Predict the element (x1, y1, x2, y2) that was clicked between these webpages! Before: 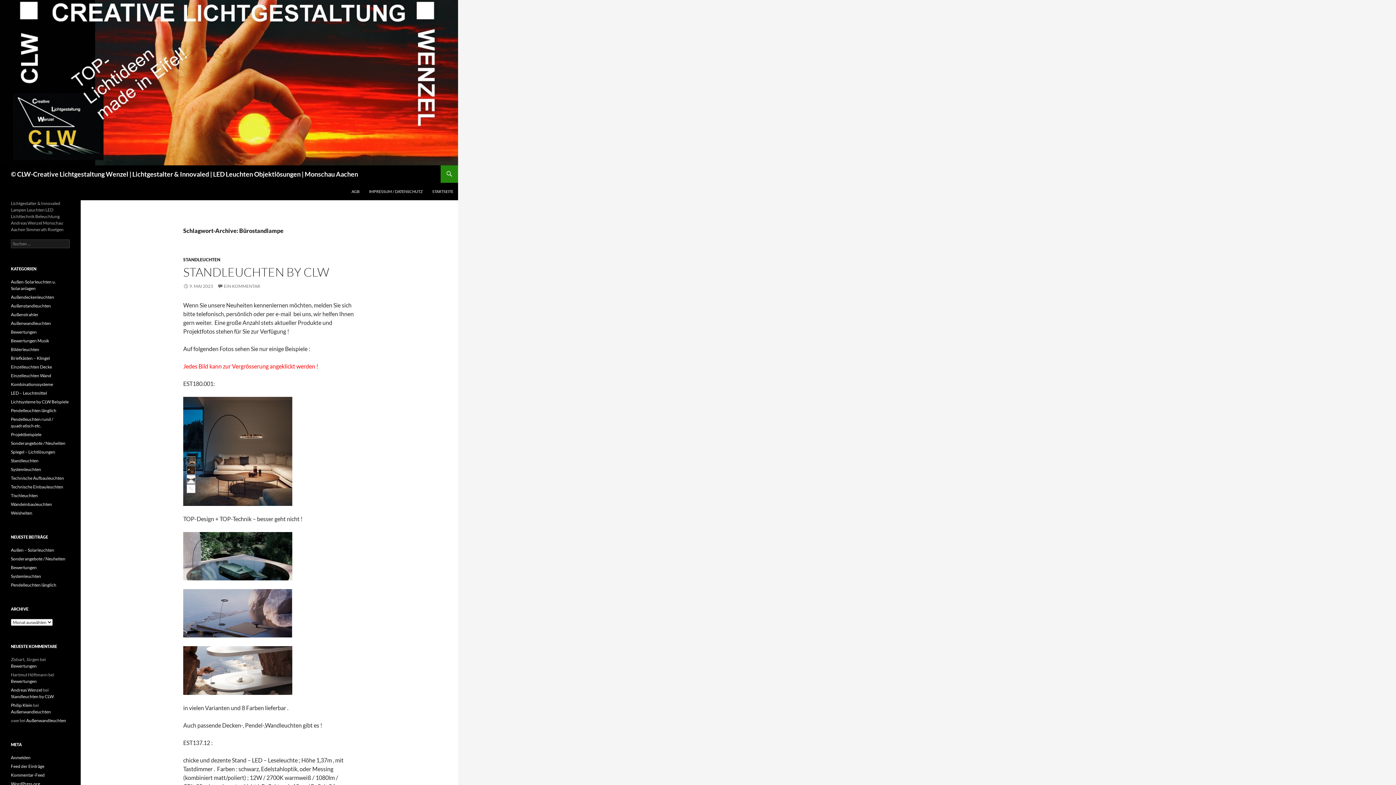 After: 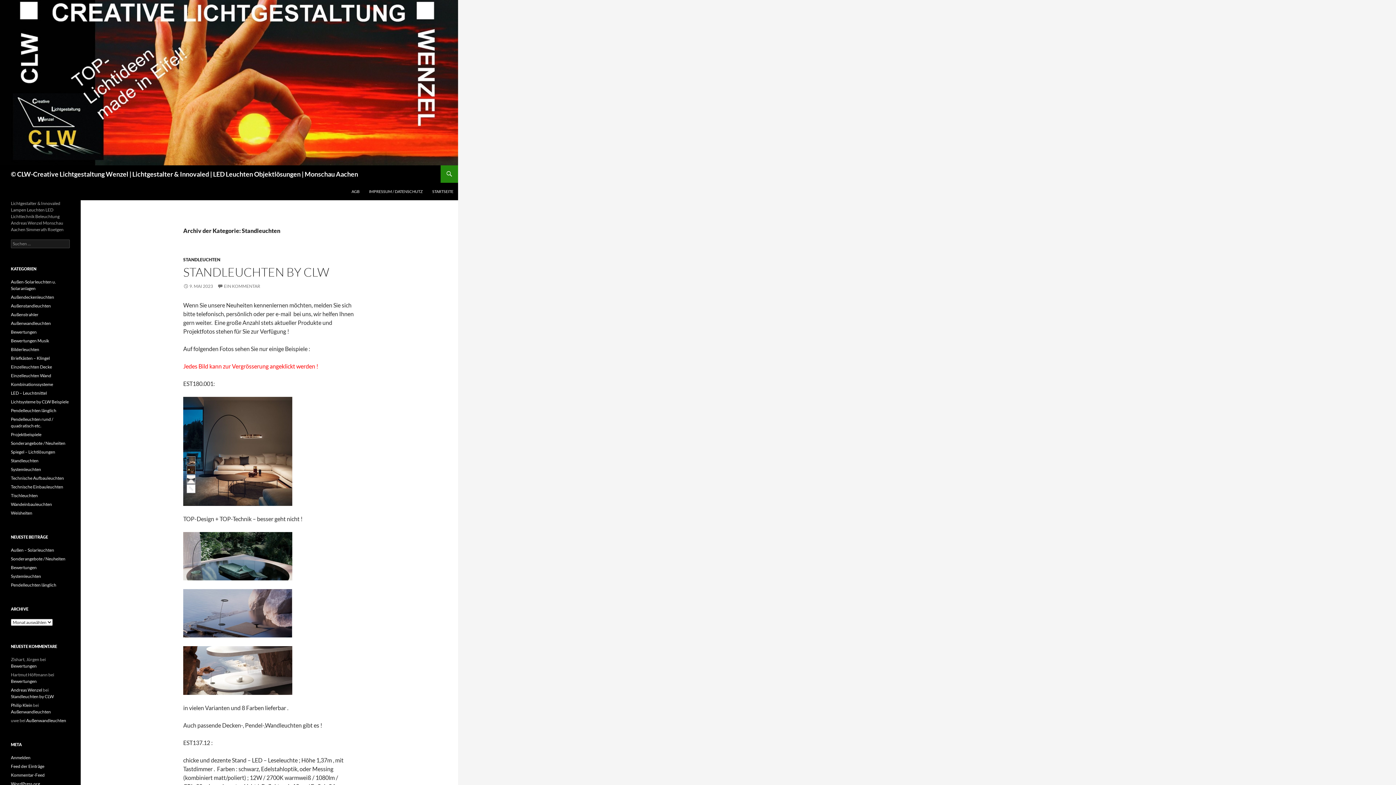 Action: label: STANDLEUCHTEN bbox: (183, 257, 220, 262)